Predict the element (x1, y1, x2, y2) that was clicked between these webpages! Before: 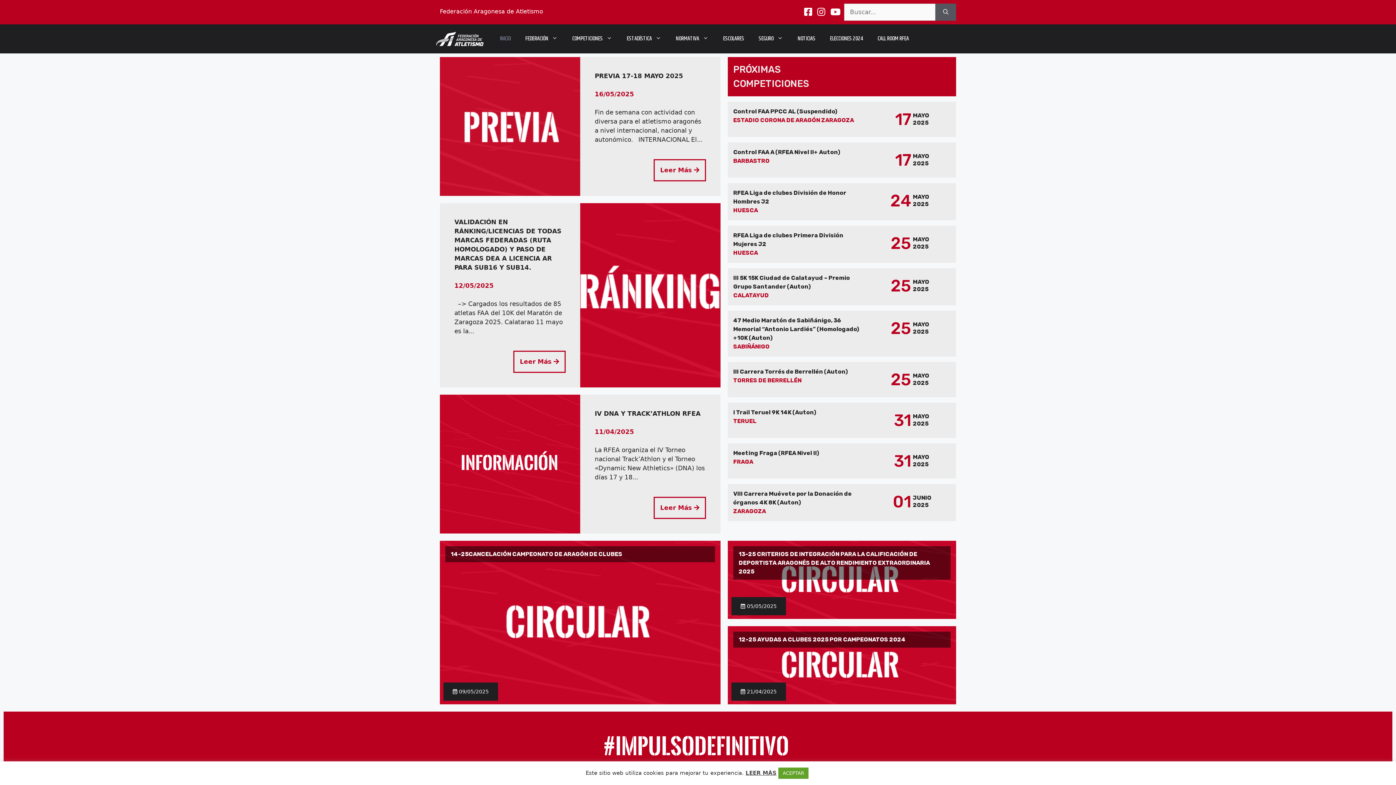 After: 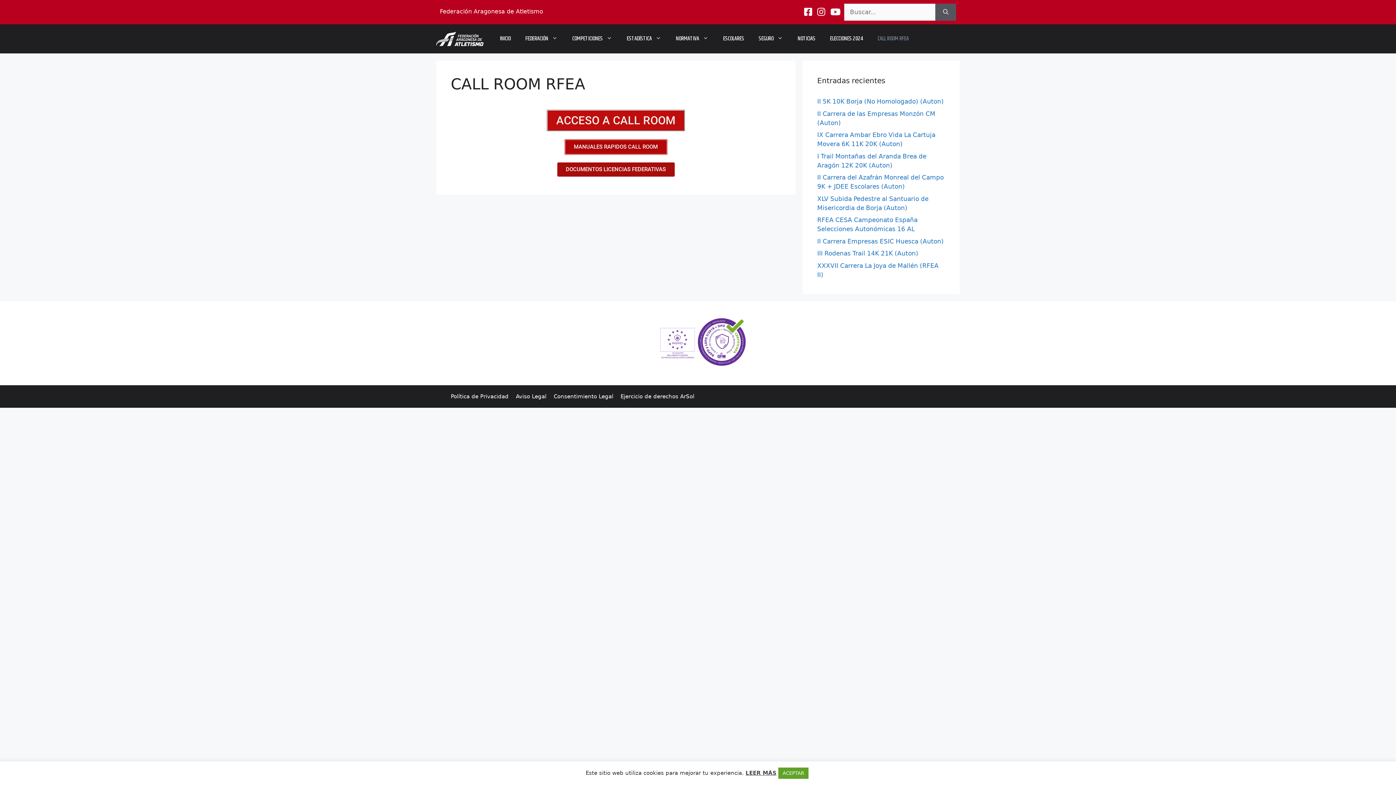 Action: label: CALL ROOM RFEA bbox: (870, 28, 916, 49)